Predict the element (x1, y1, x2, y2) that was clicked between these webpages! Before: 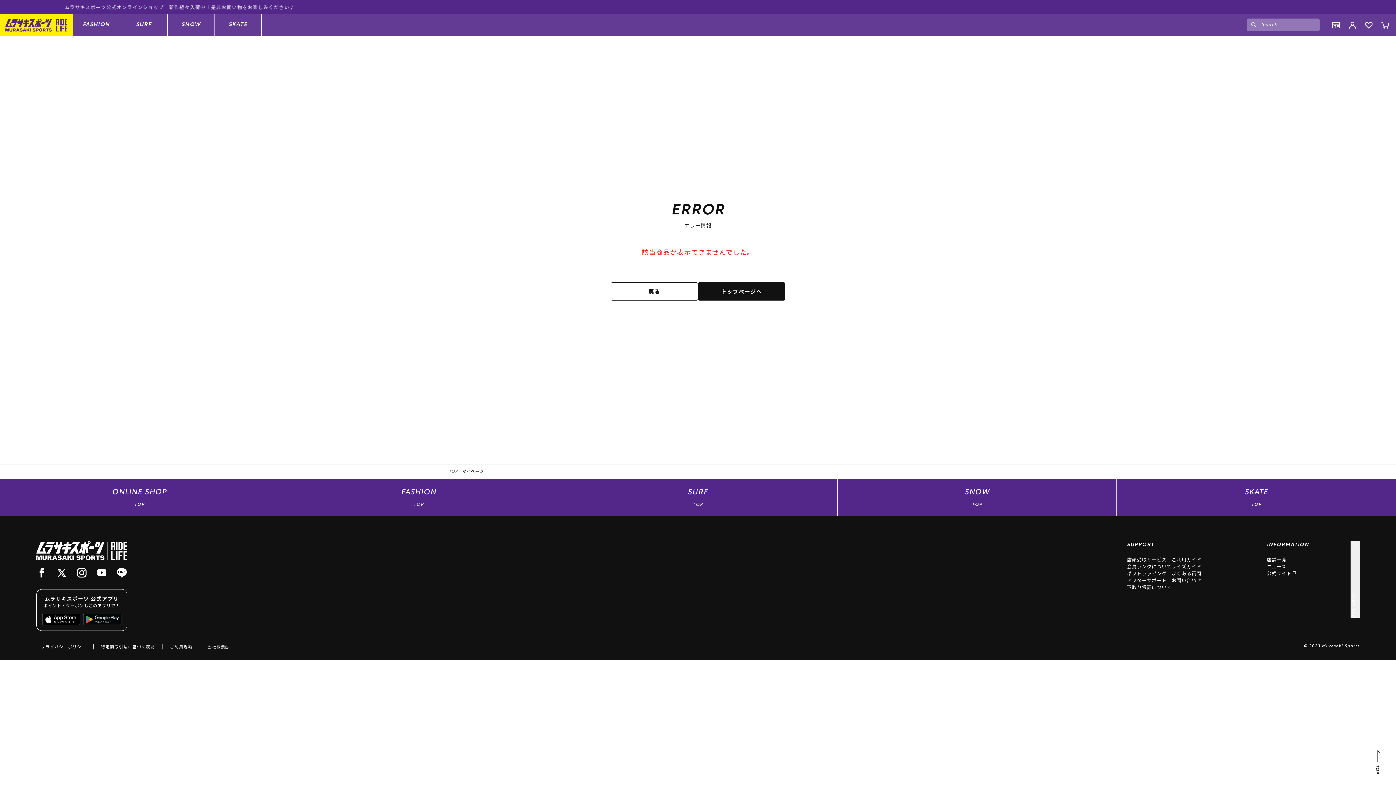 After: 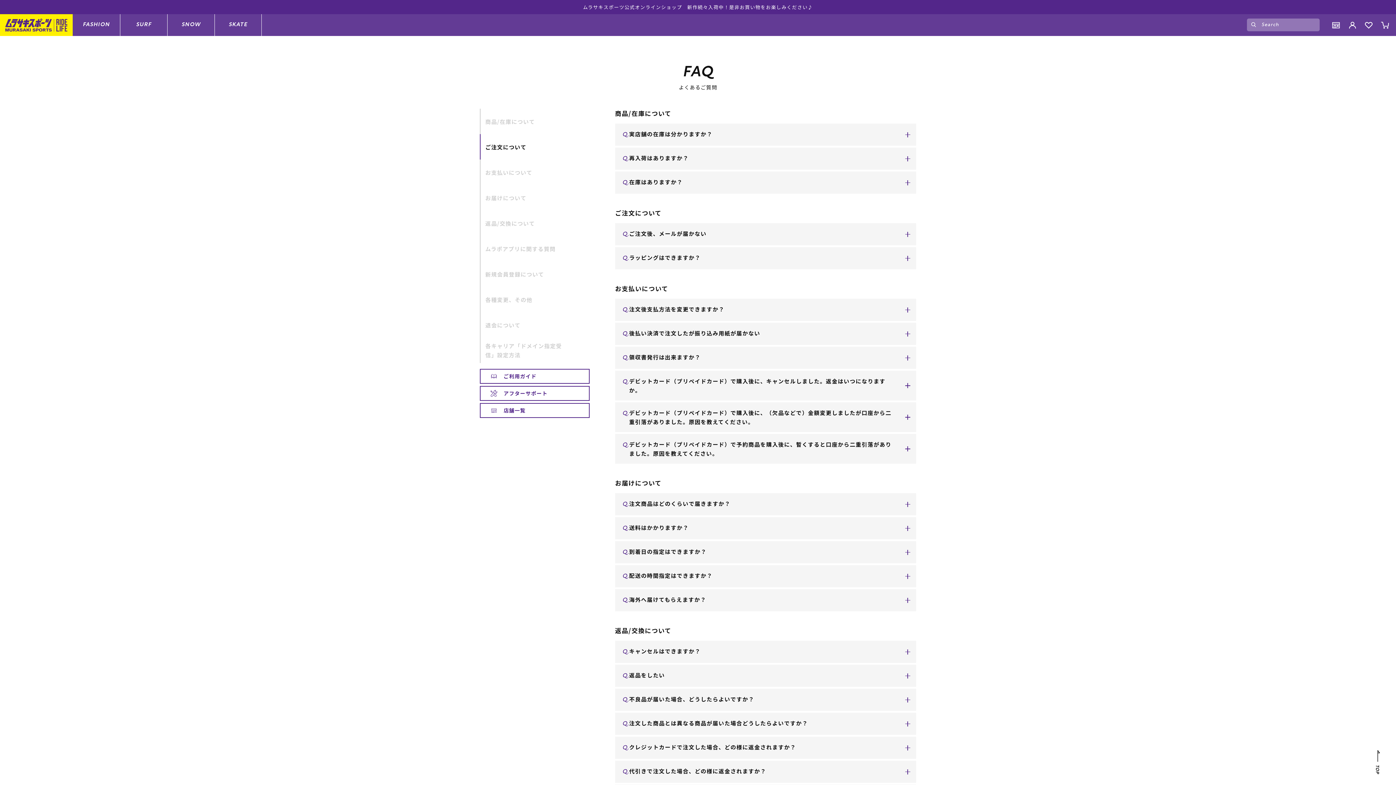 Action: bbox: (1171, 570, 1201, 577) label: よくある質問